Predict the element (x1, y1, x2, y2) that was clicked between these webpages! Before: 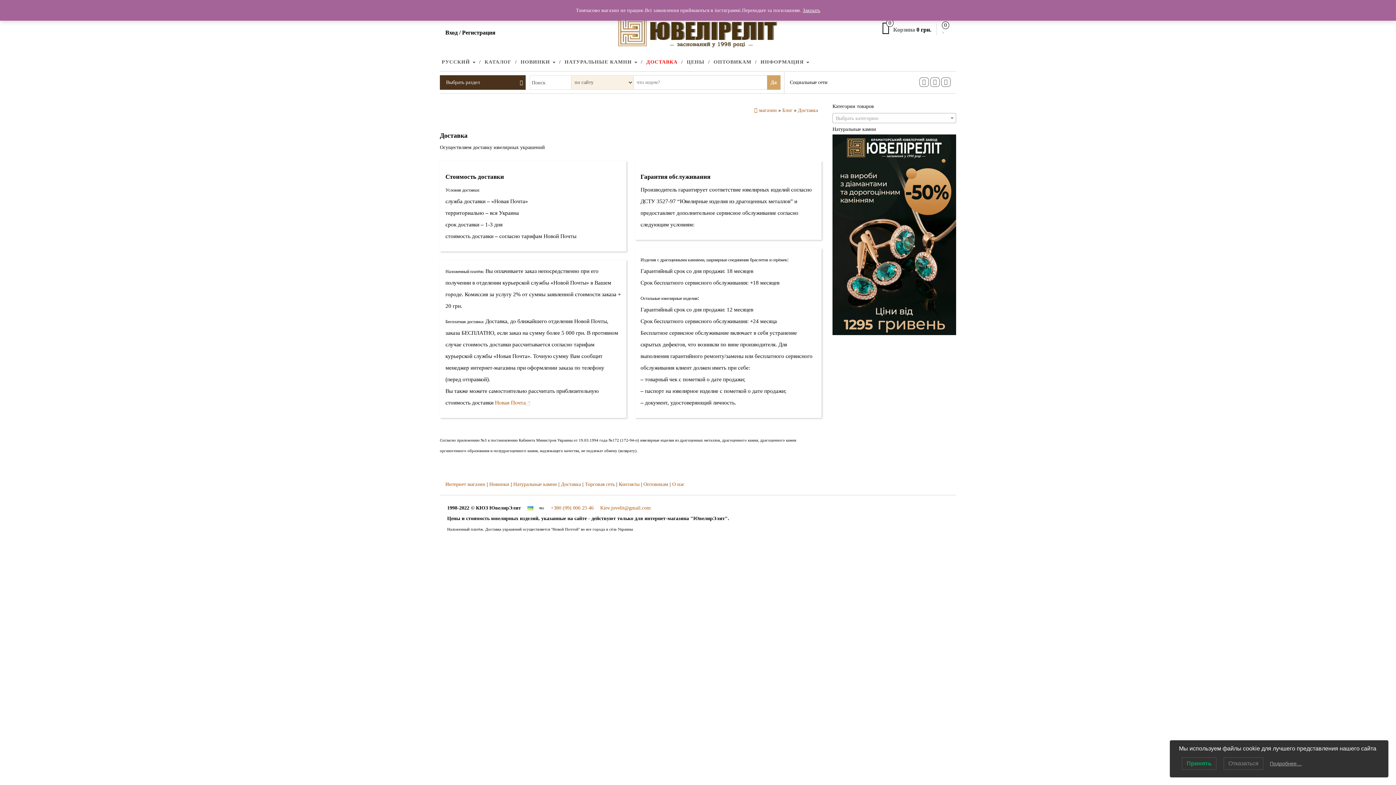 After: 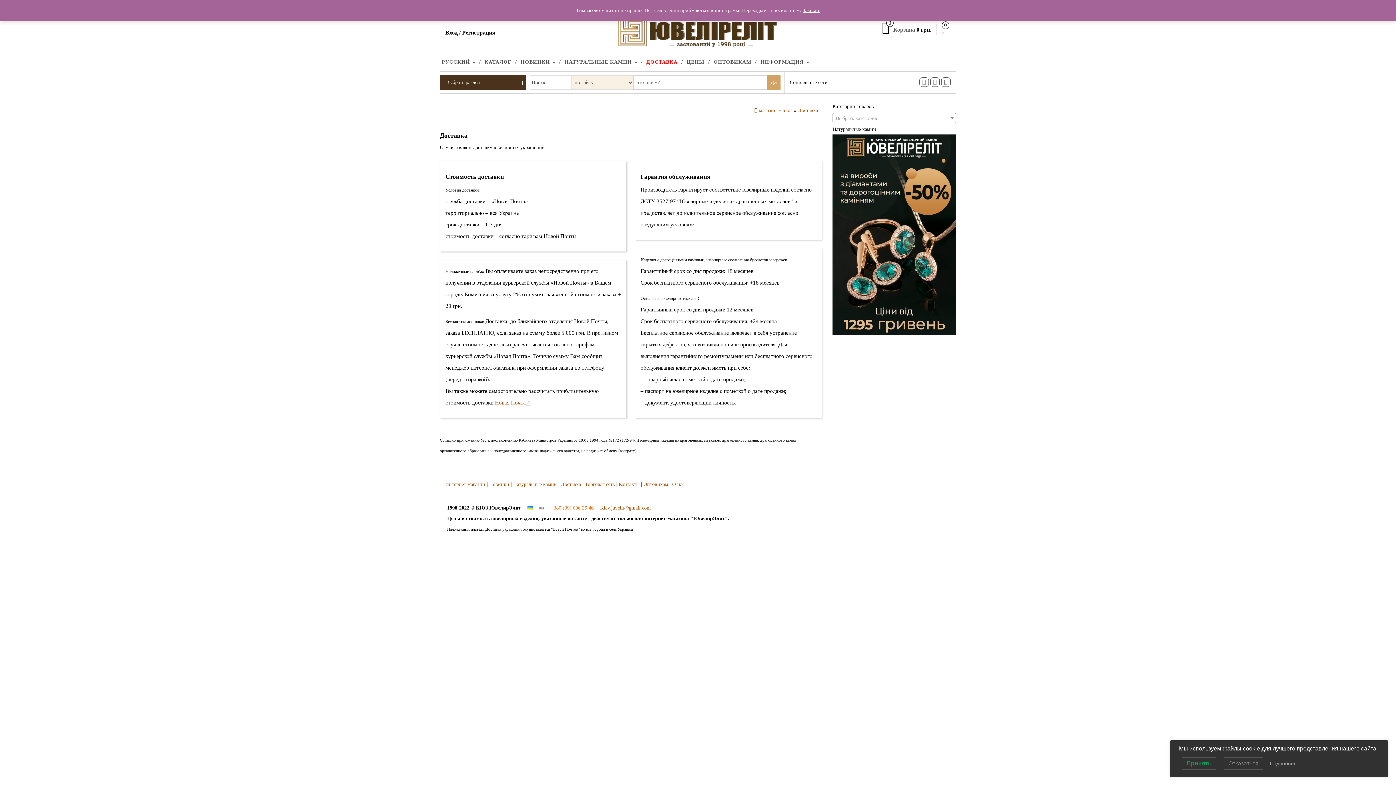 Action: label: +380 (99) 006 25 46 bbox: (550, 505, 593, 510)